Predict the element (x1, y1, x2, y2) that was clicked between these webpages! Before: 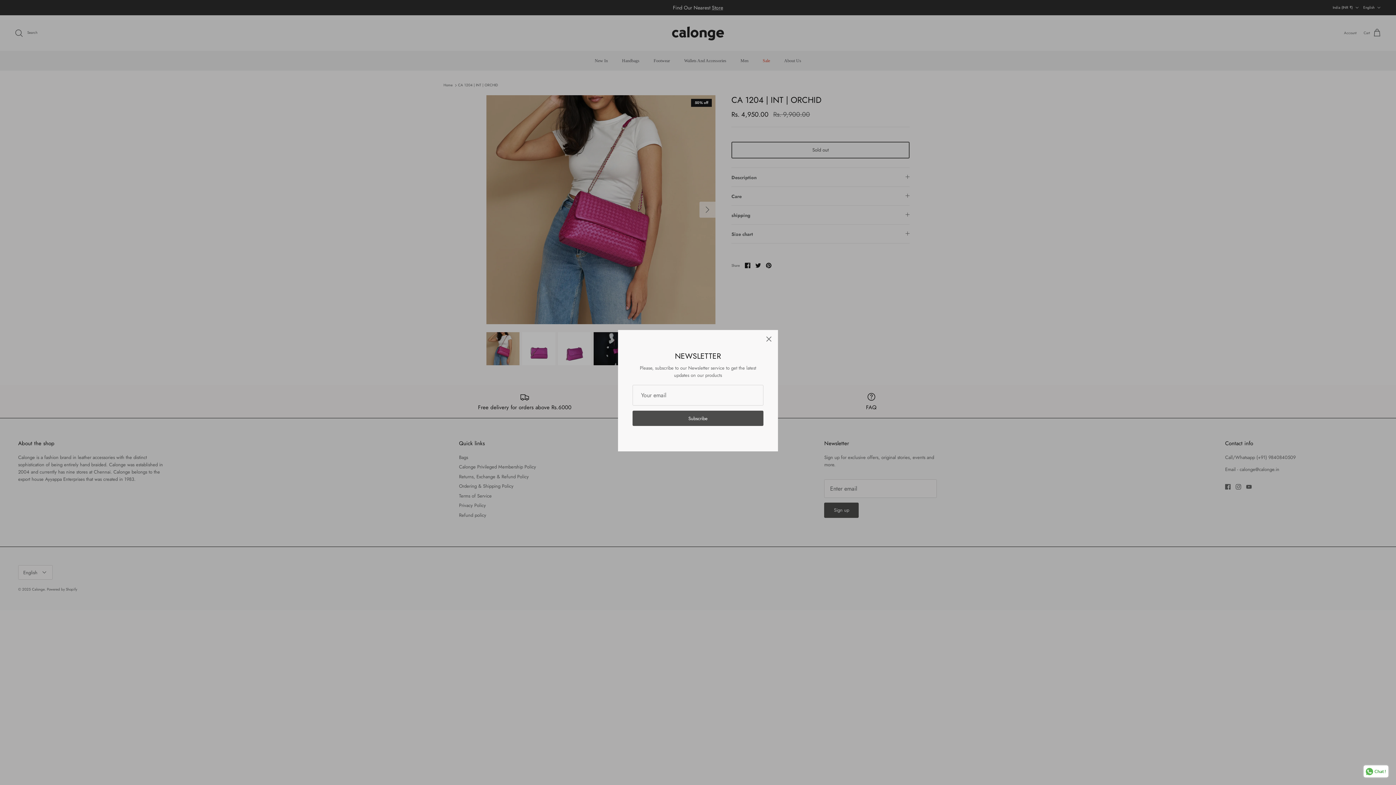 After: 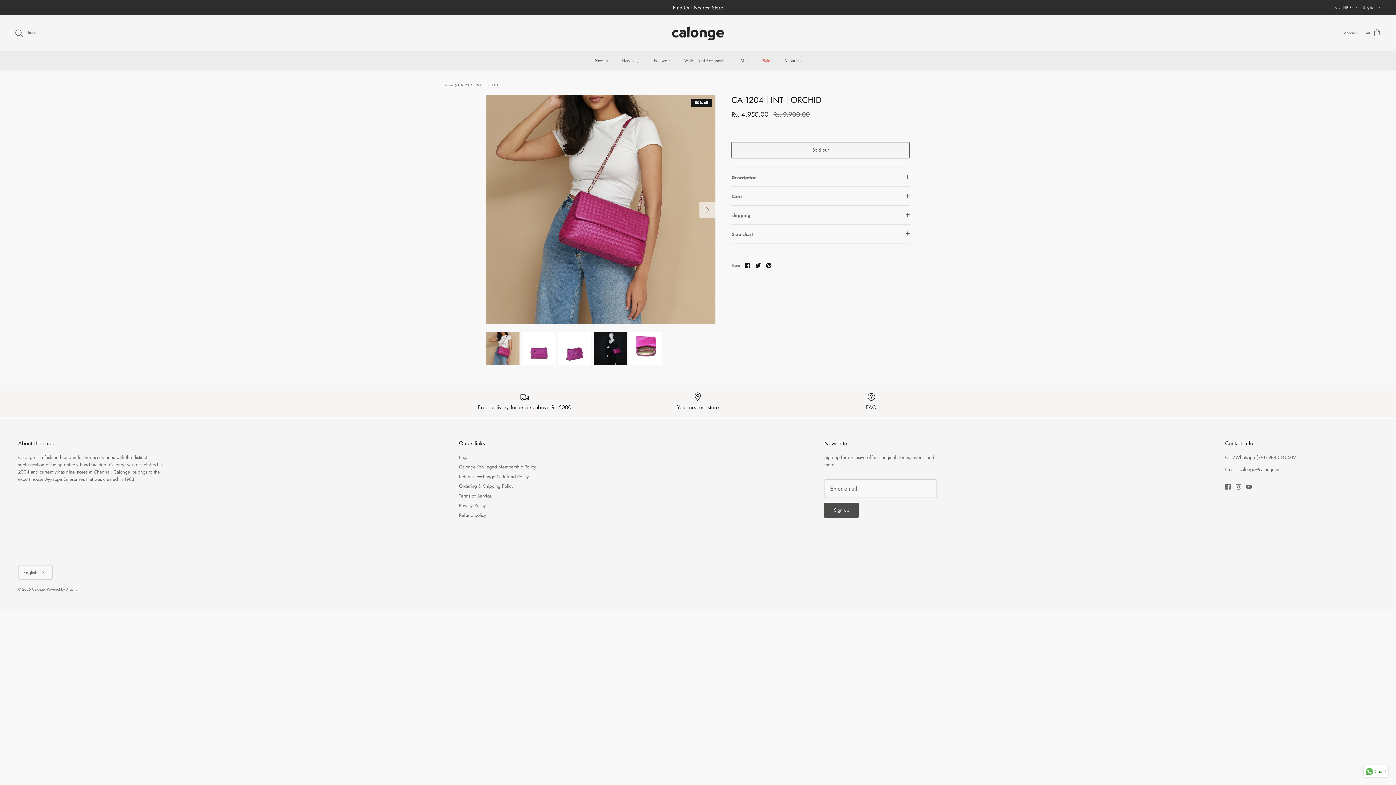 Action: label: Close bbox: (761, 331, 777, 347)